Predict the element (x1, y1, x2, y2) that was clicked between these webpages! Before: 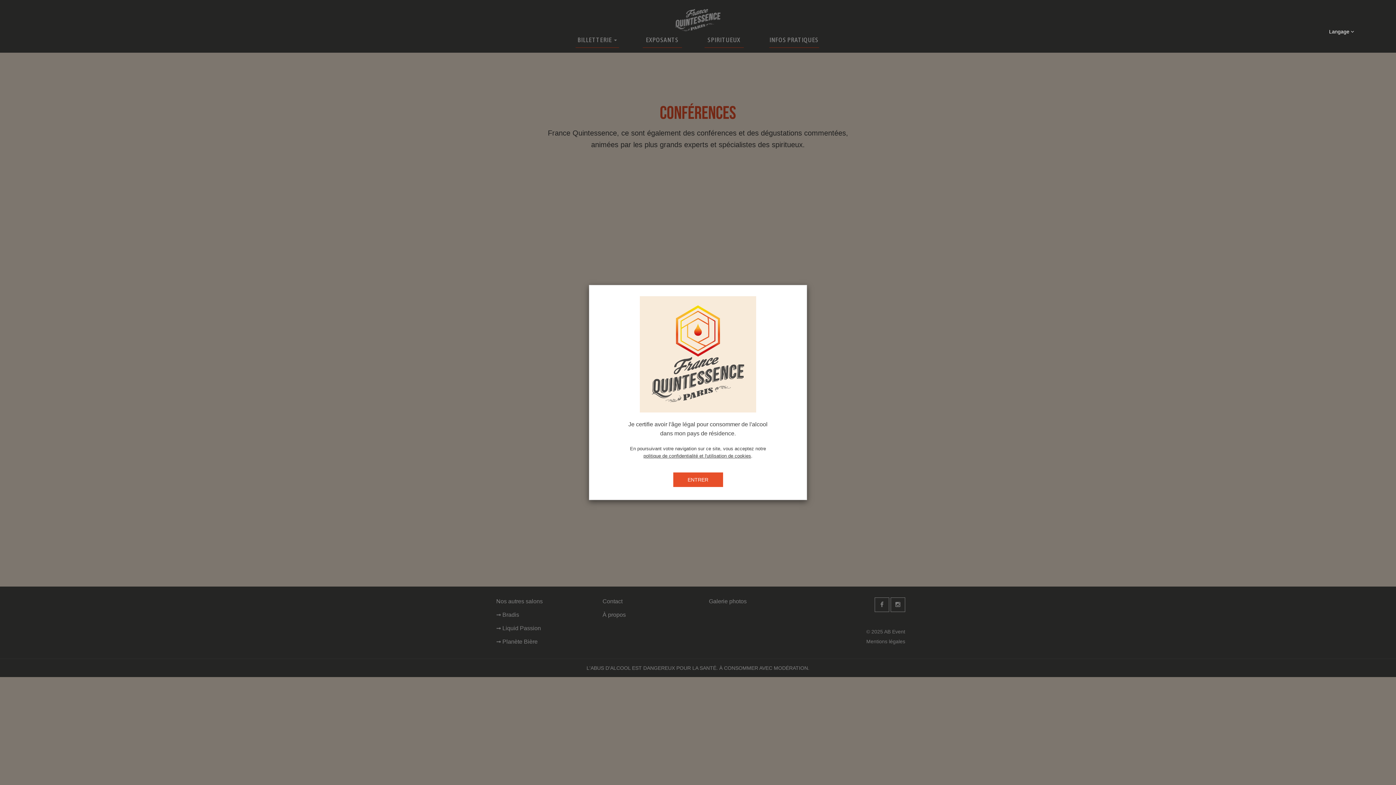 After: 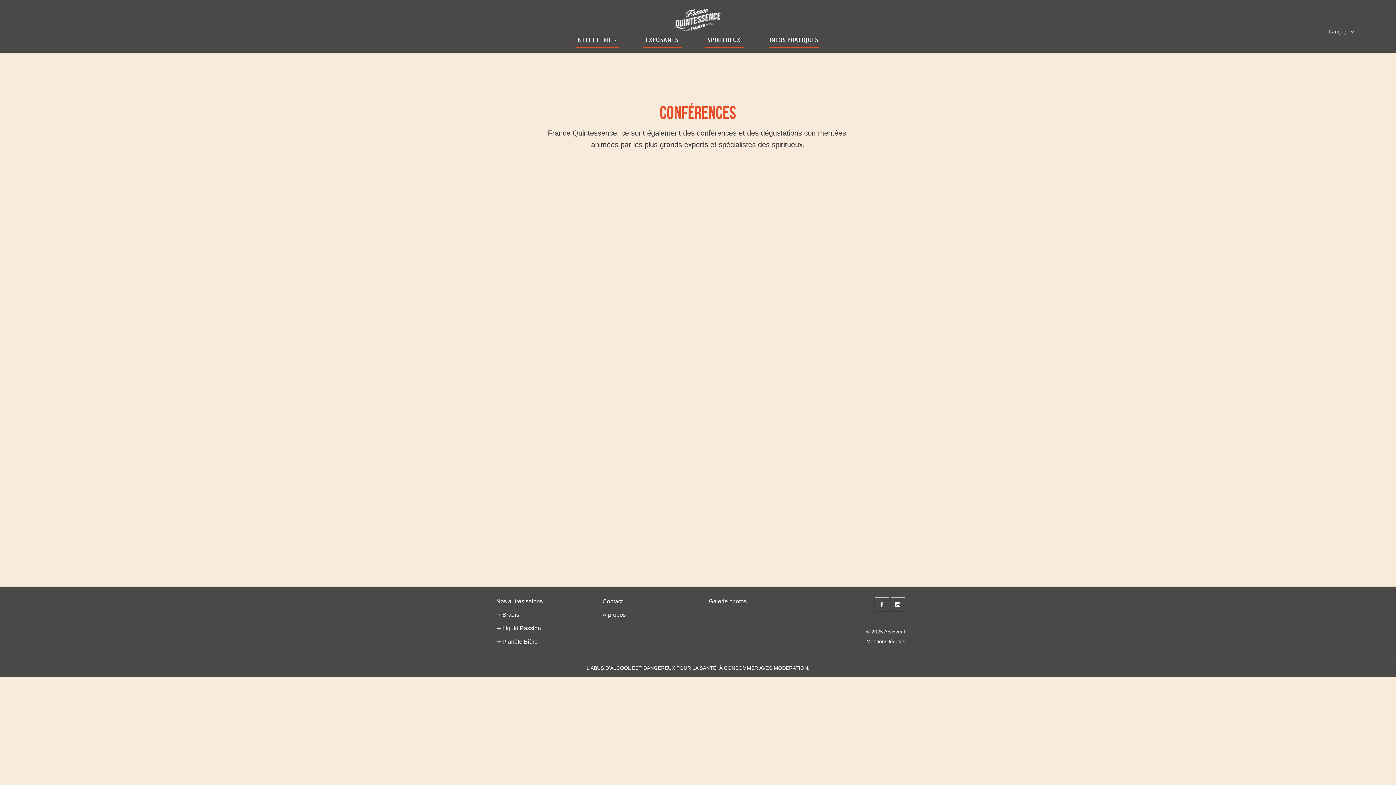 Action: label: ENTRER bbox: (673, 472, 723, 487)